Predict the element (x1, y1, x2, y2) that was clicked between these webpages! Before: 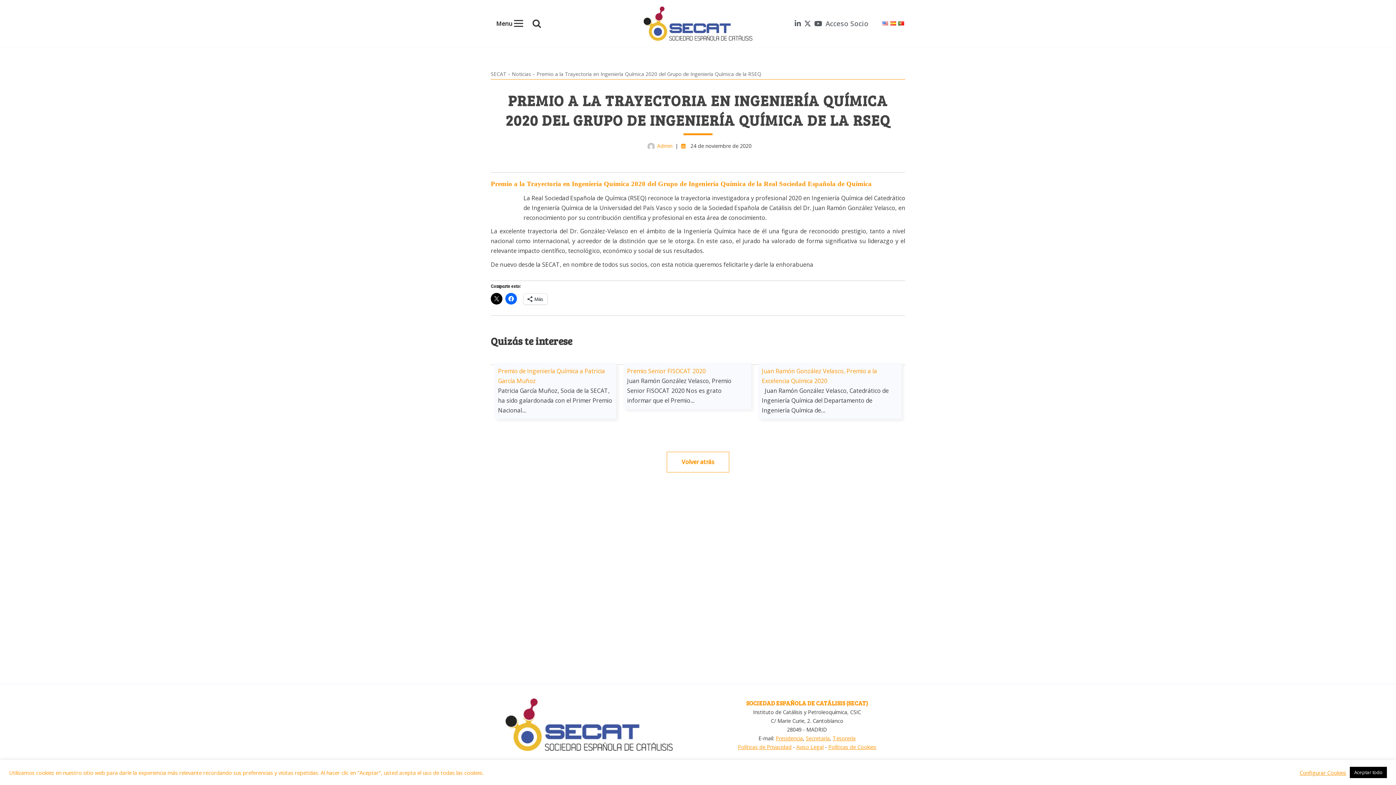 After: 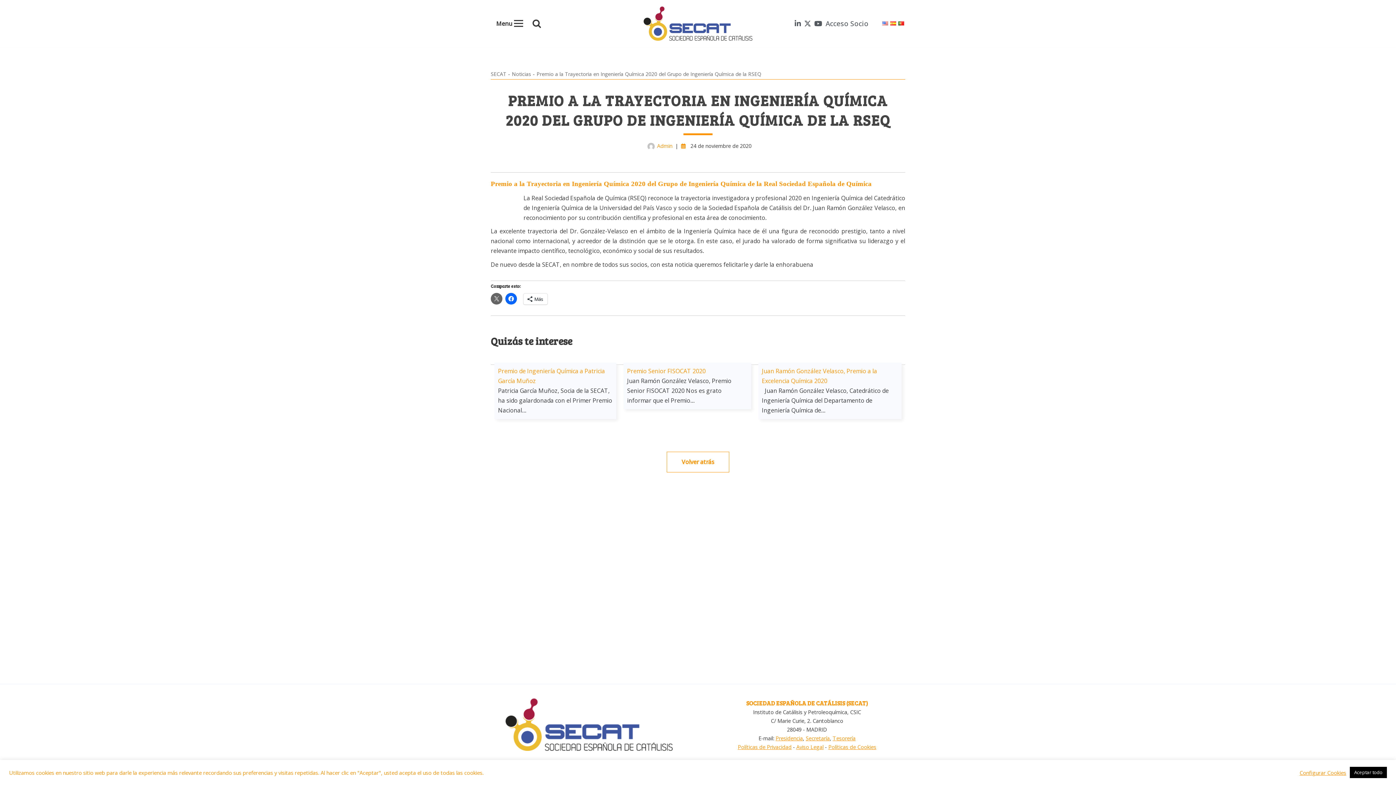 Action: bbox: (490, 293, 502, 304)